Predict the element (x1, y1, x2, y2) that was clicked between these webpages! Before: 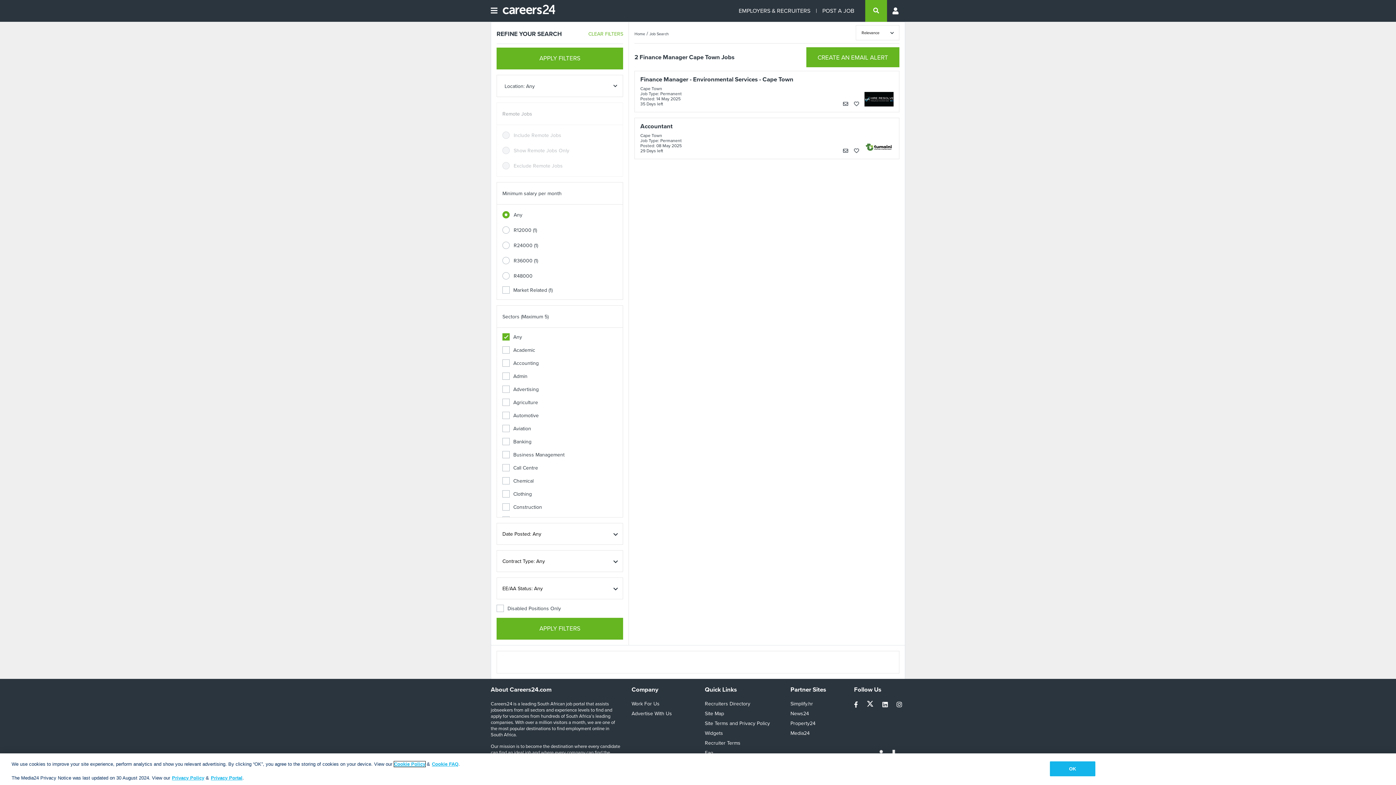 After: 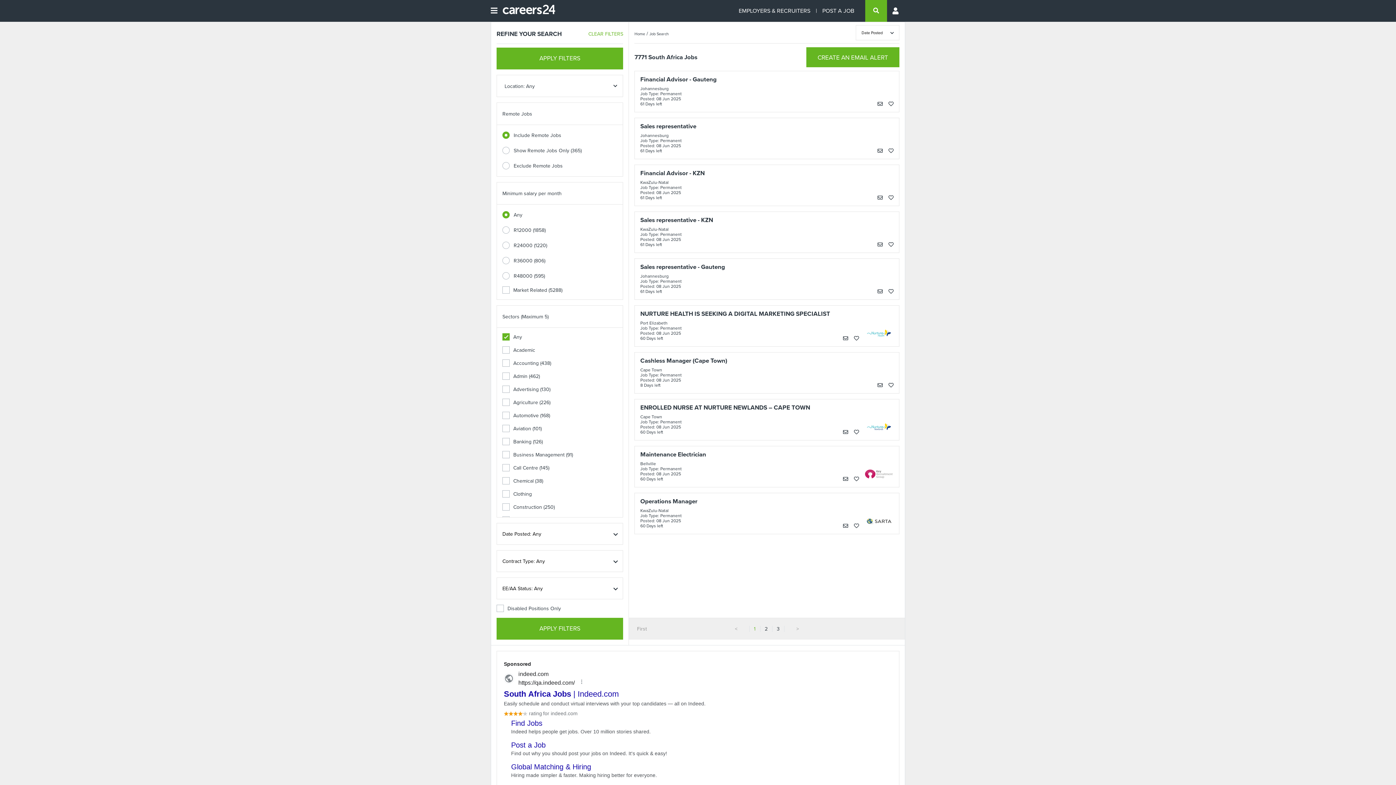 Action: bbox: (649, 30, 668, 36) label: Job Search